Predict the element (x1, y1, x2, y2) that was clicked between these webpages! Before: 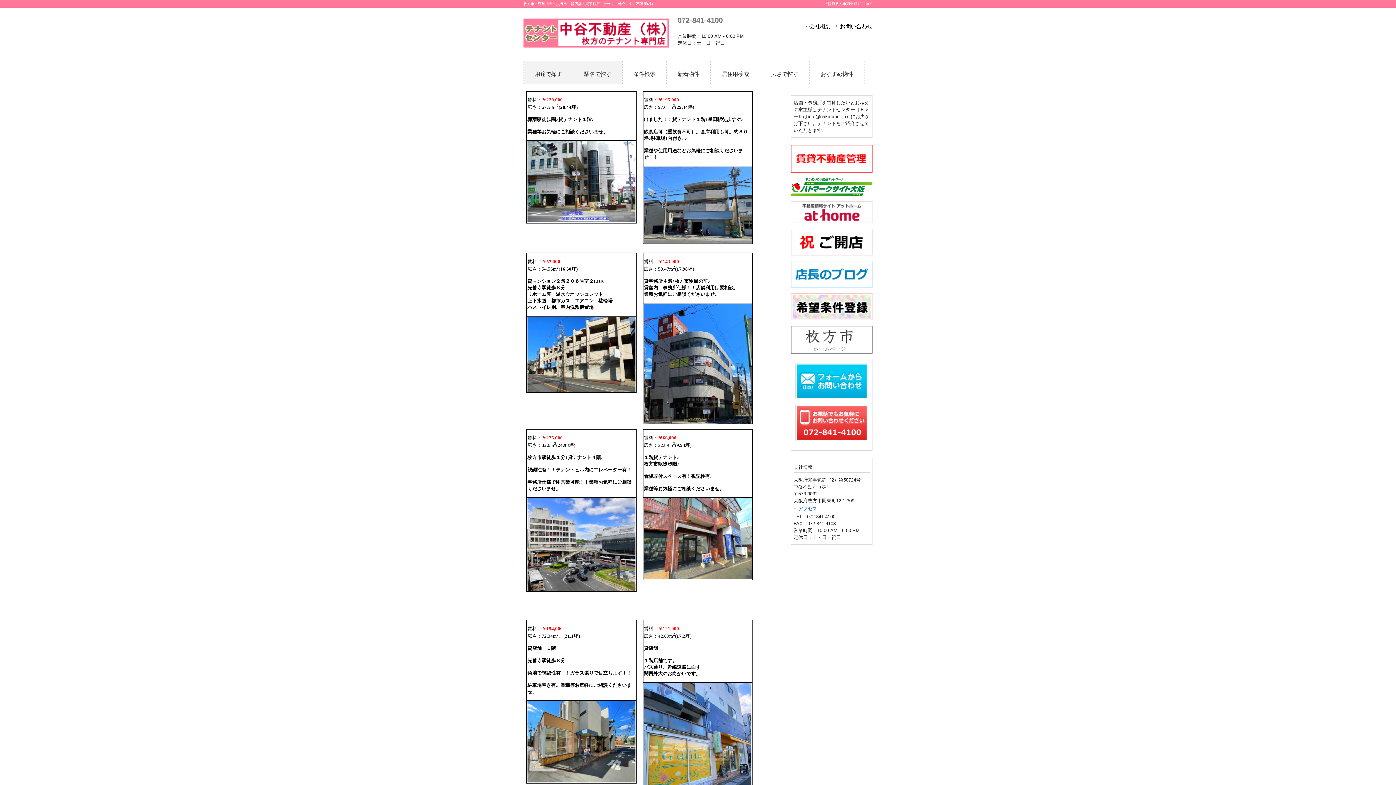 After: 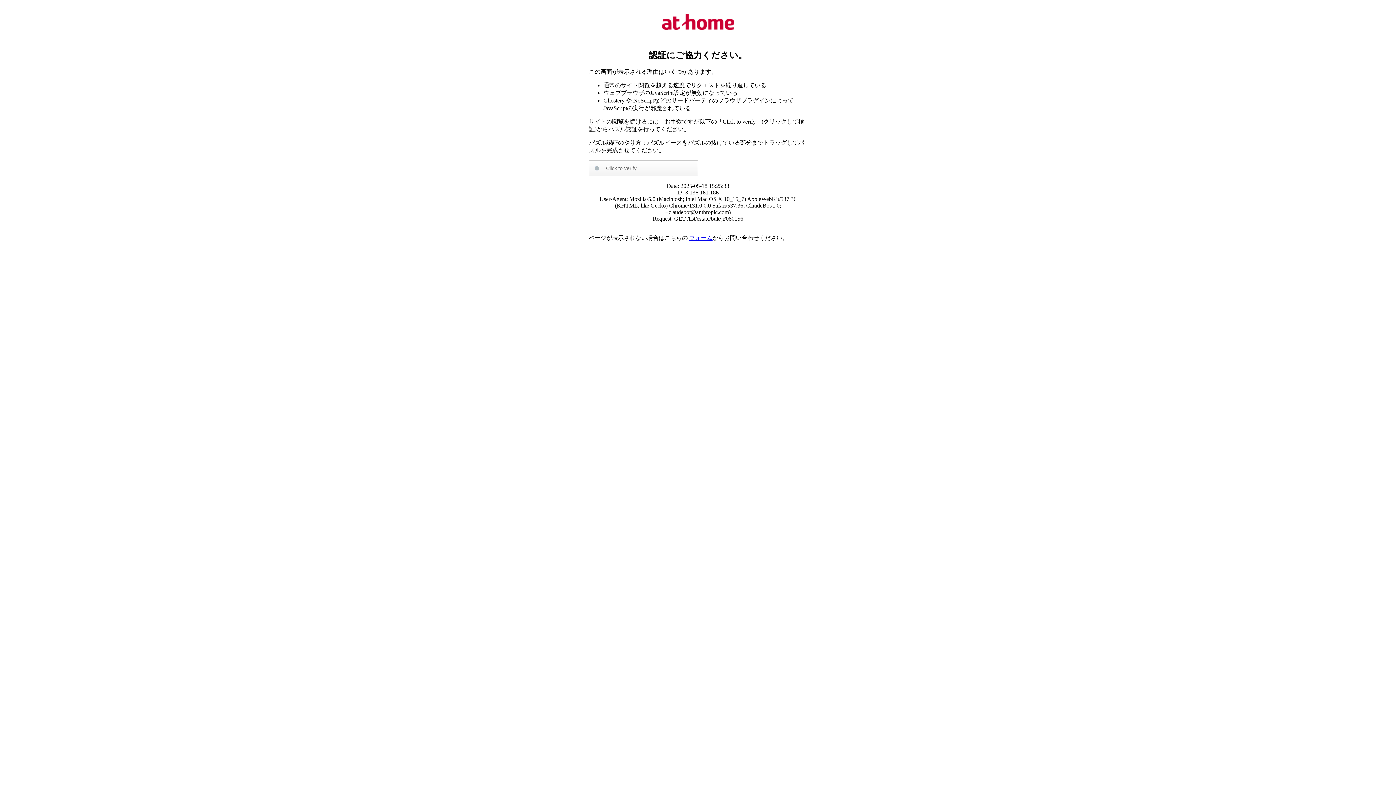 Action: bbox: (790, 222, 872, 228)